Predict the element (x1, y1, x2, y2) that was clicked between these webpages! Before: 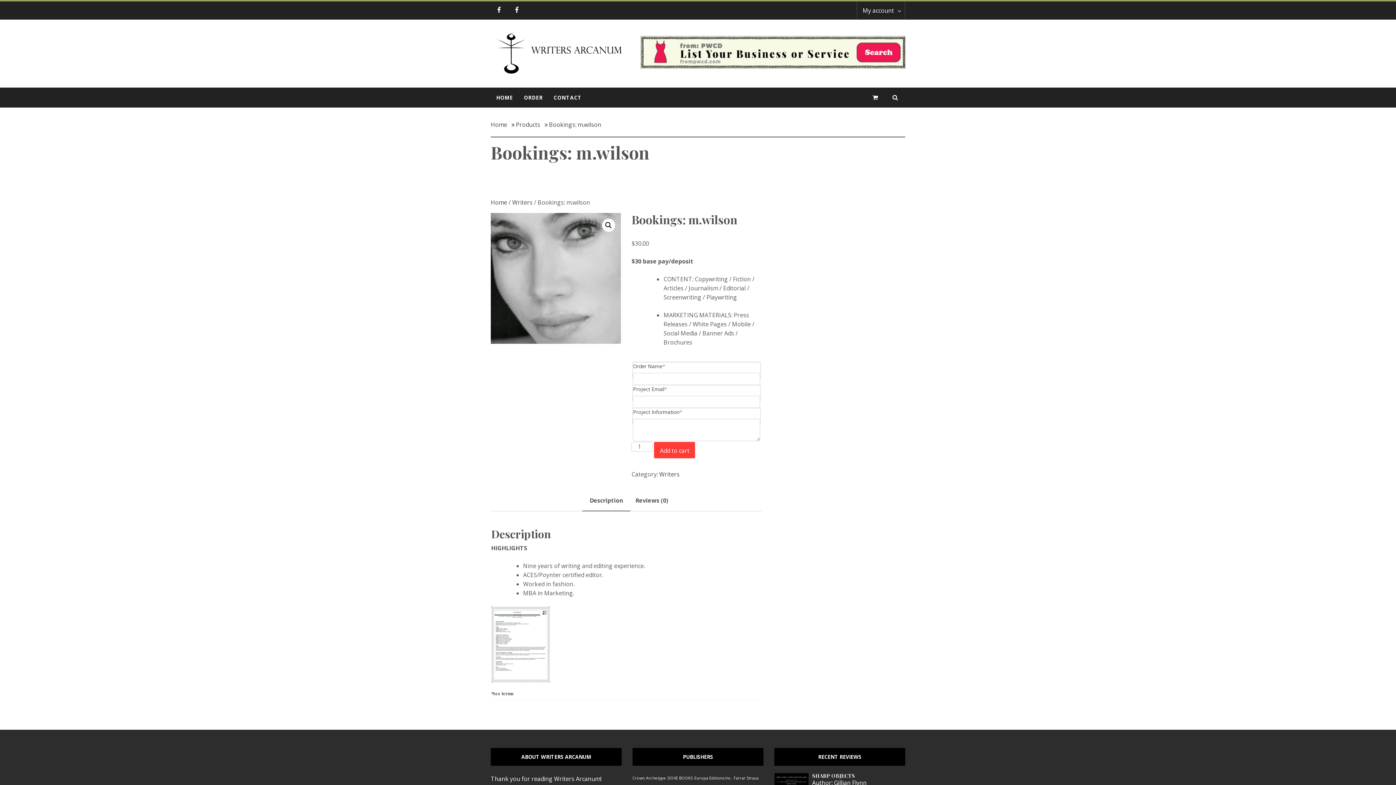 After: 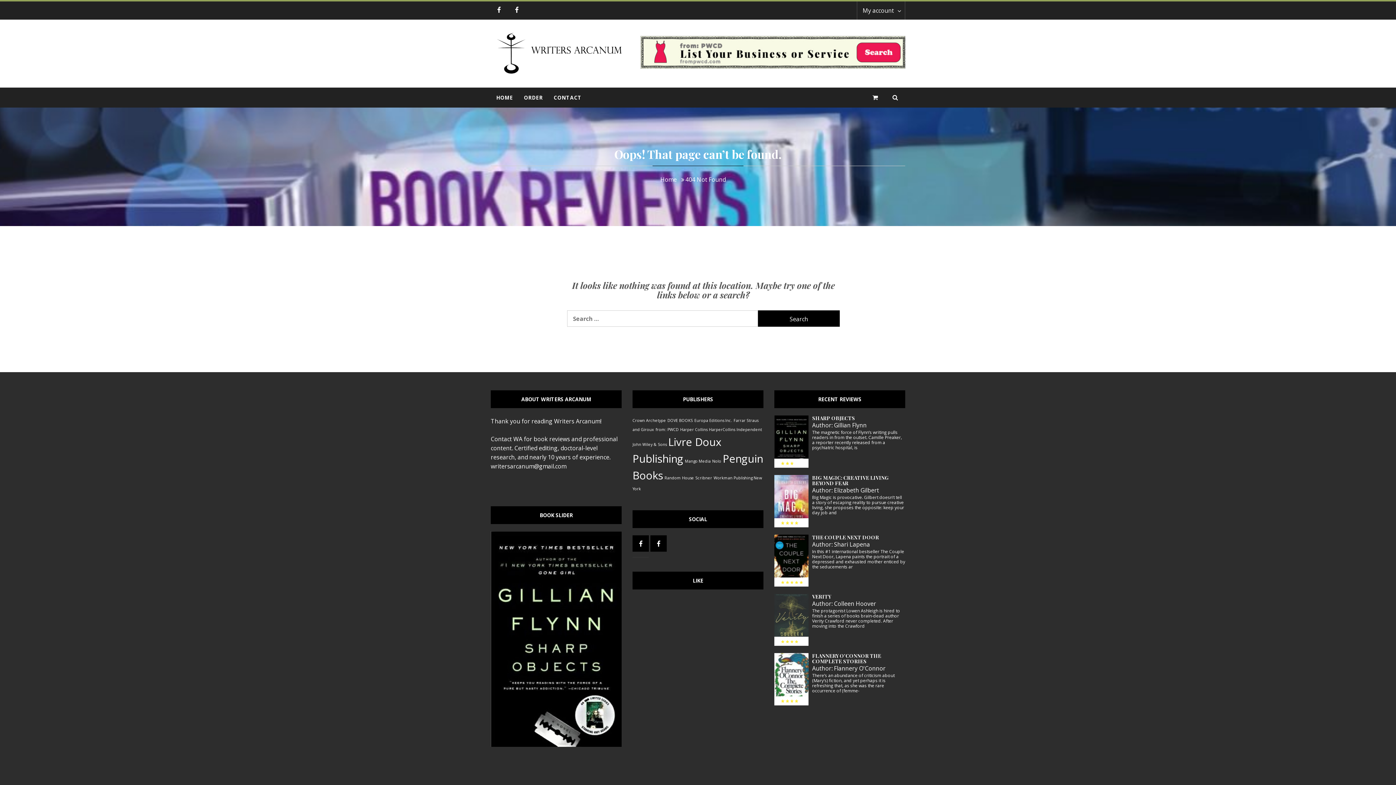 Action: bbox: (518, 87, 548, 107) label: ORDER